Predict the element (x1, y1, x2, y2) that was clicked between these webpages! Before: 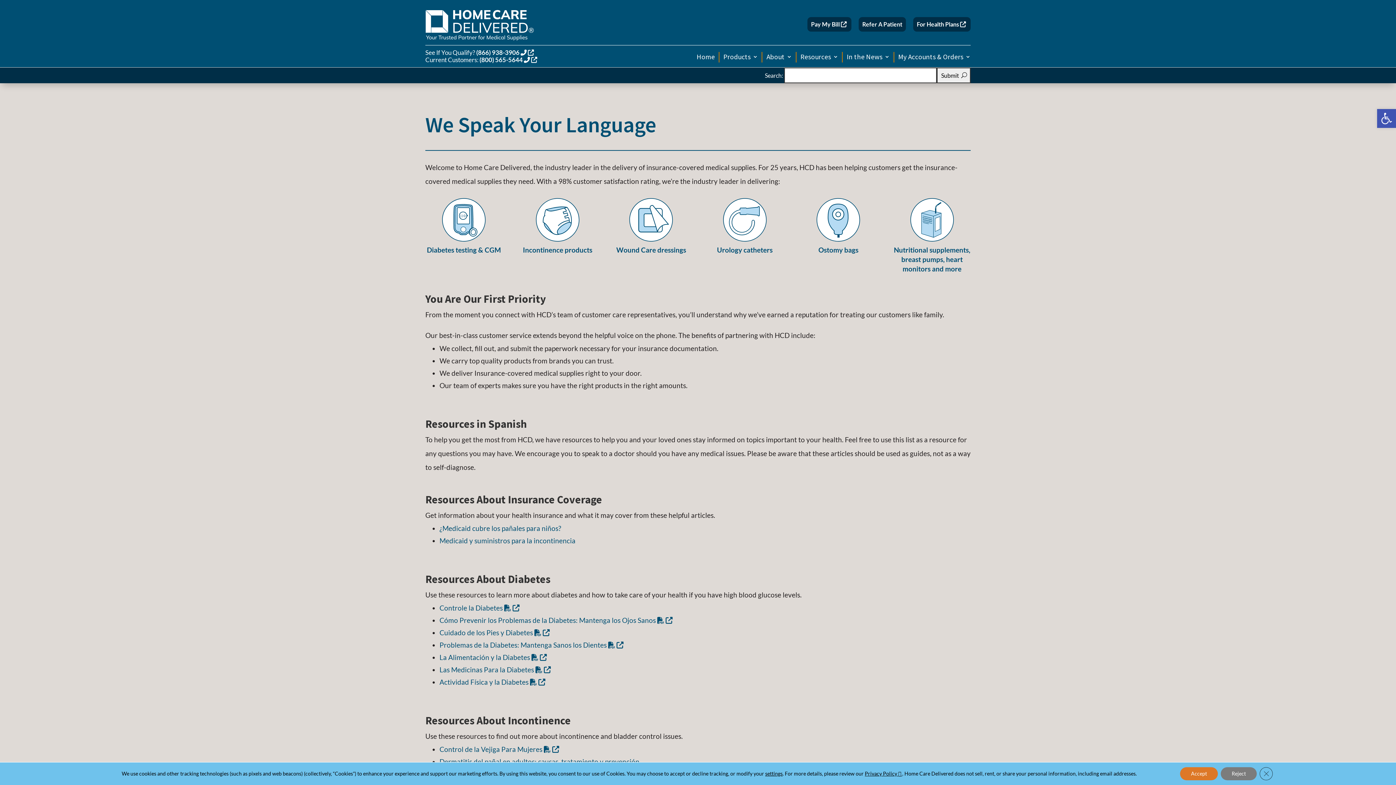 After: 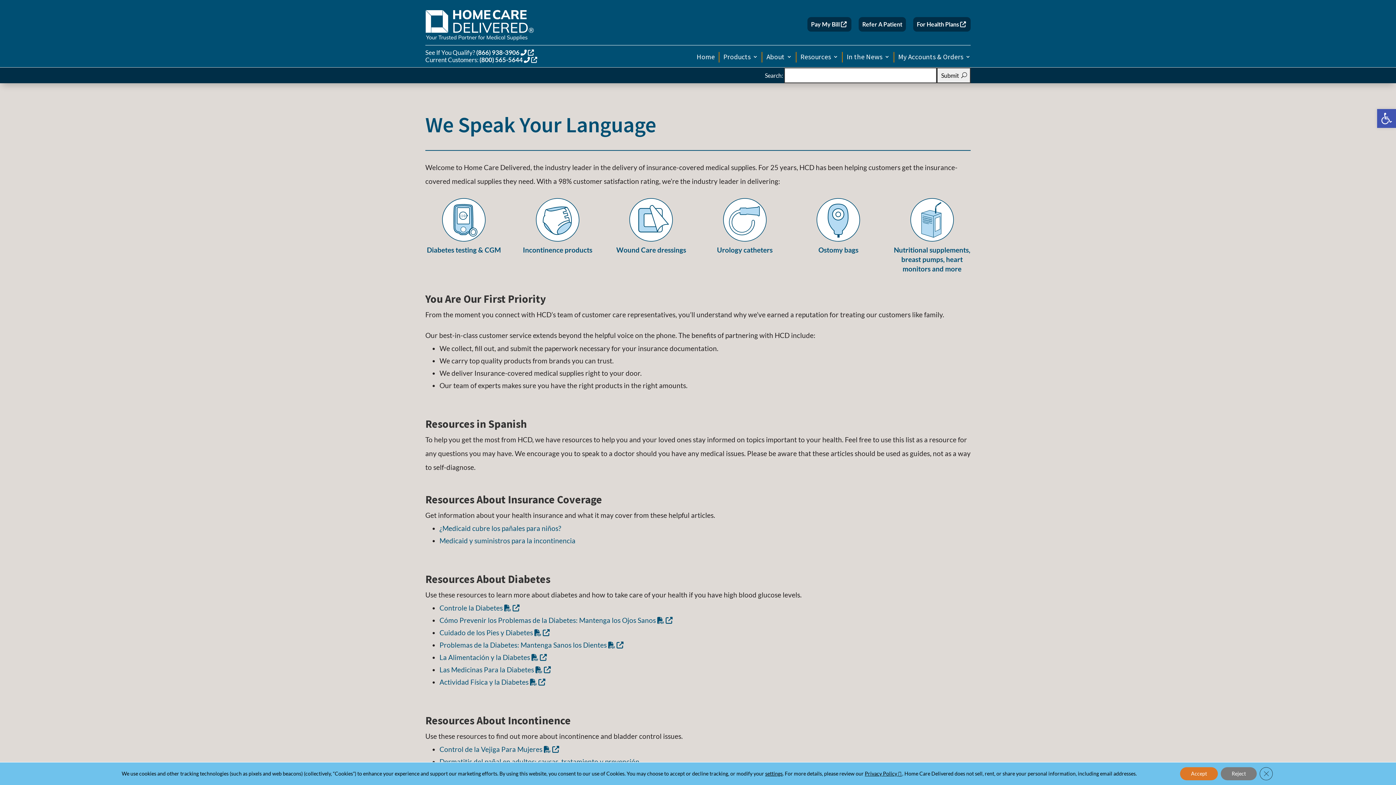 Action: bbox: (439, 745, 560, 753) label: Control de la Vejiga Para Mujeres   